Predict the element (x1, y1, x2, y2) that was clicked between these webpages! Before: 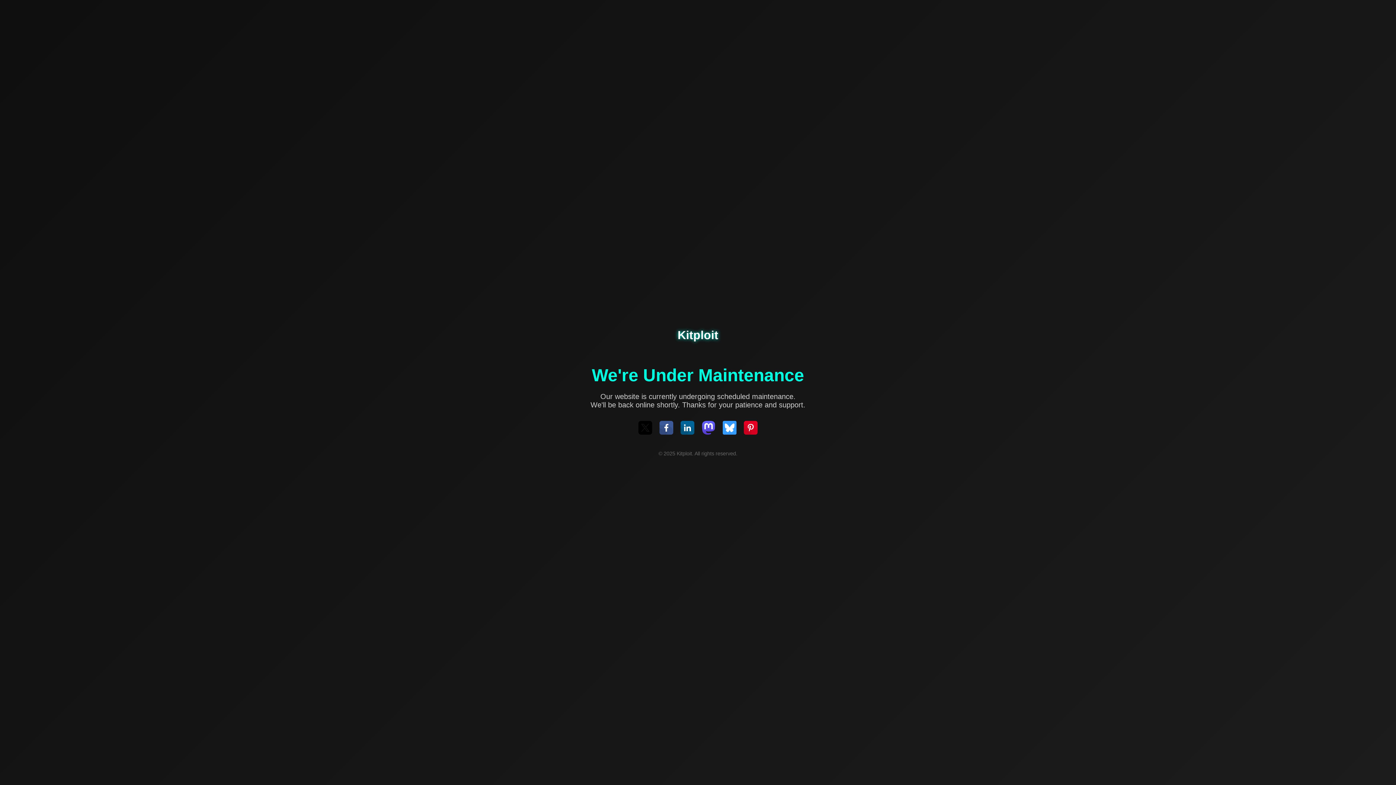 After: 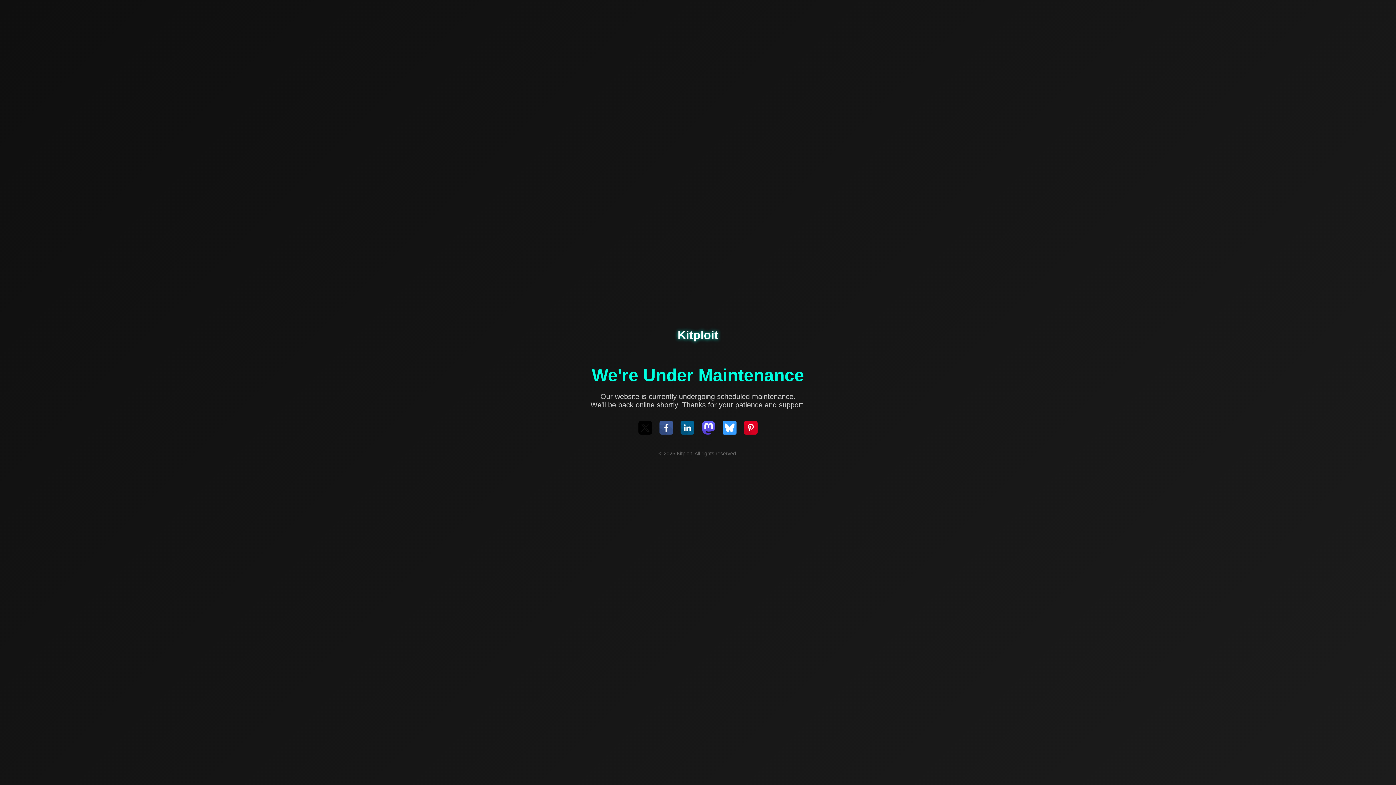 Action: bbox: (722, 421, 736, 436)